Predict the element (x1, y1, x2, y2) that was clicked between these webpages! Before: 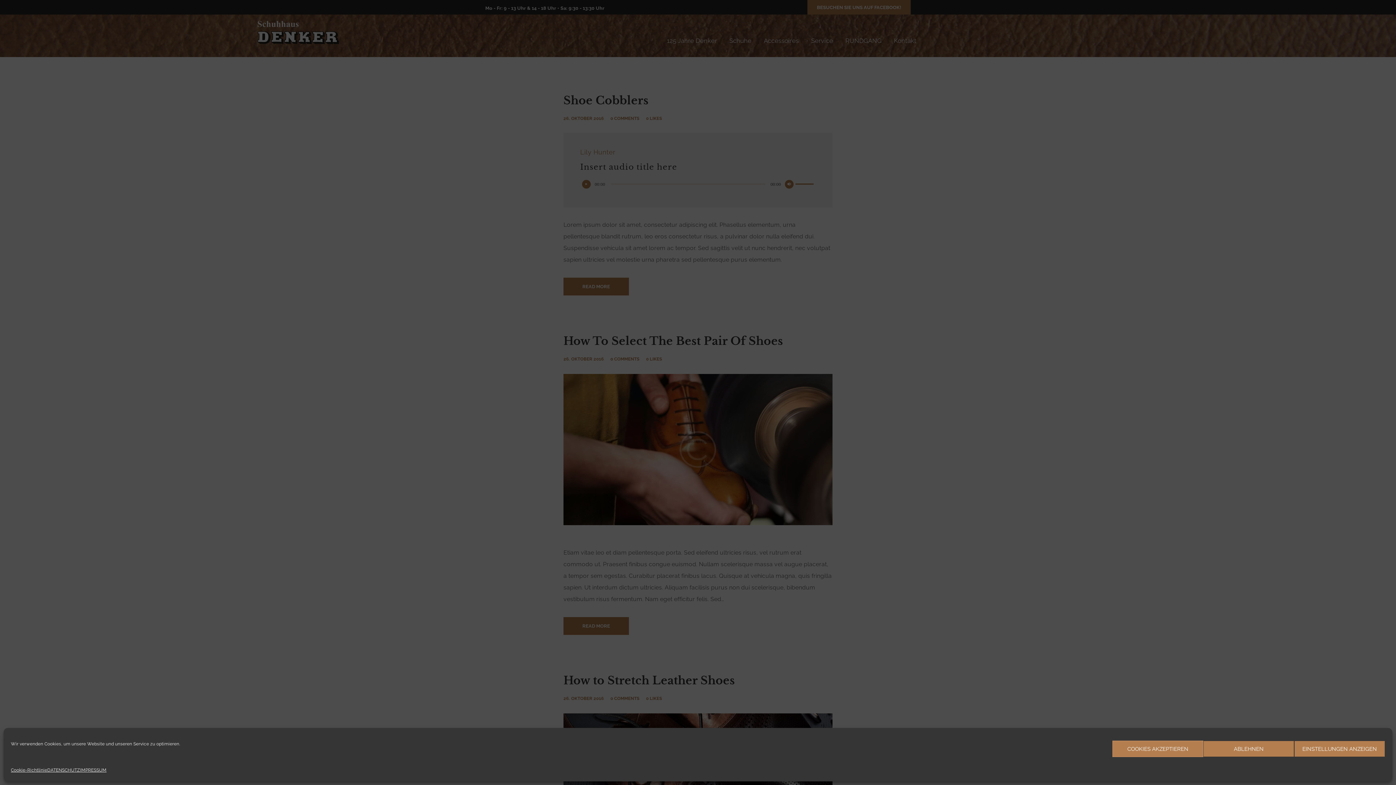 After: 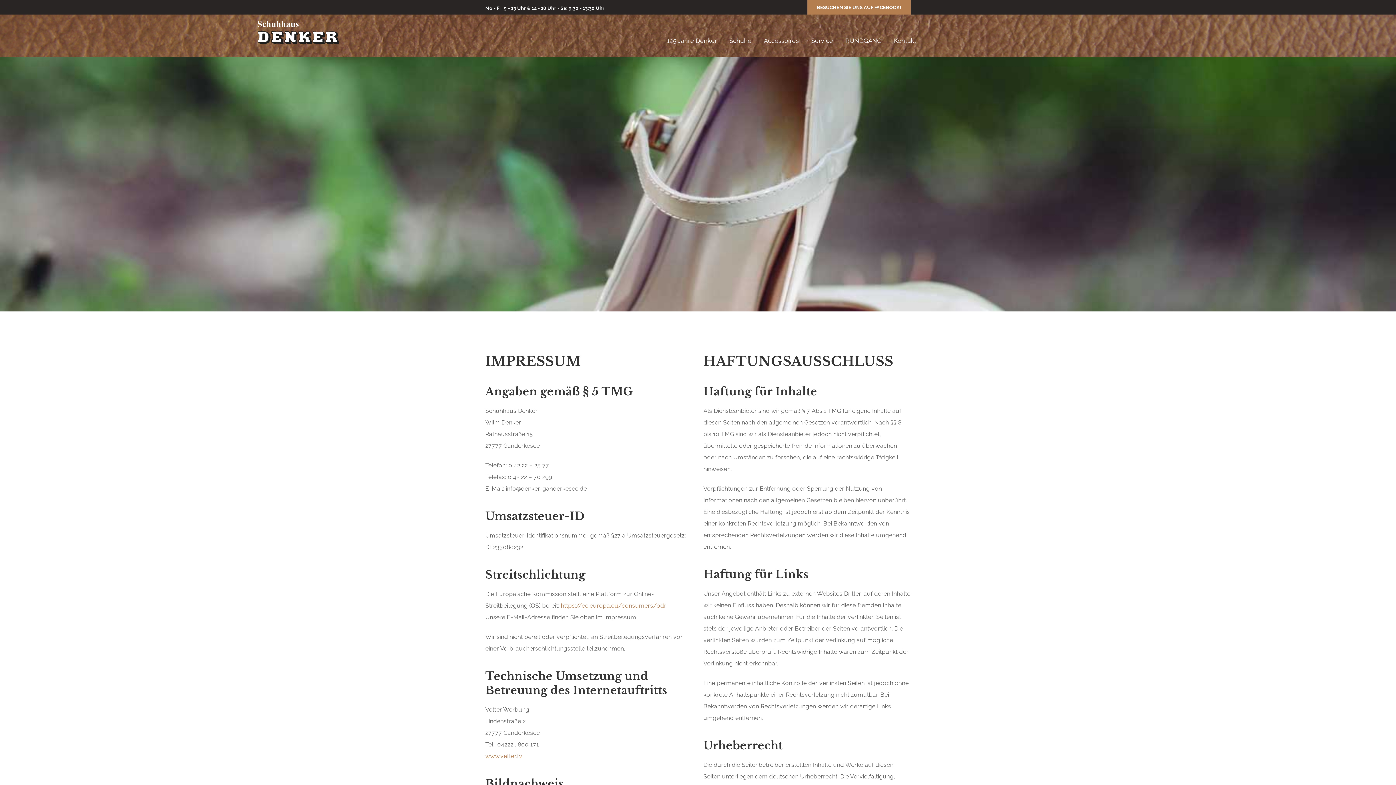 Action: bbox: (80, 764, 106, 776) label: IMPRESSUM